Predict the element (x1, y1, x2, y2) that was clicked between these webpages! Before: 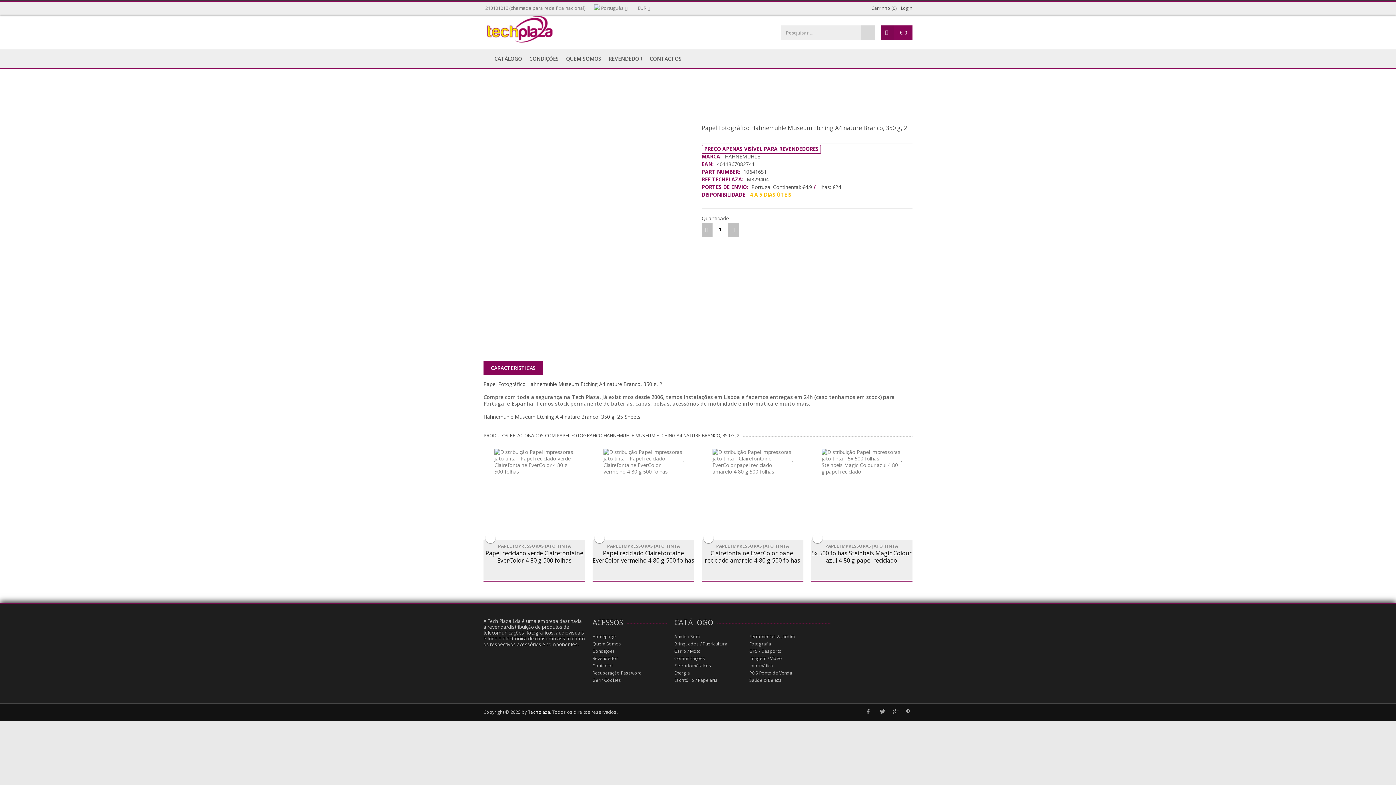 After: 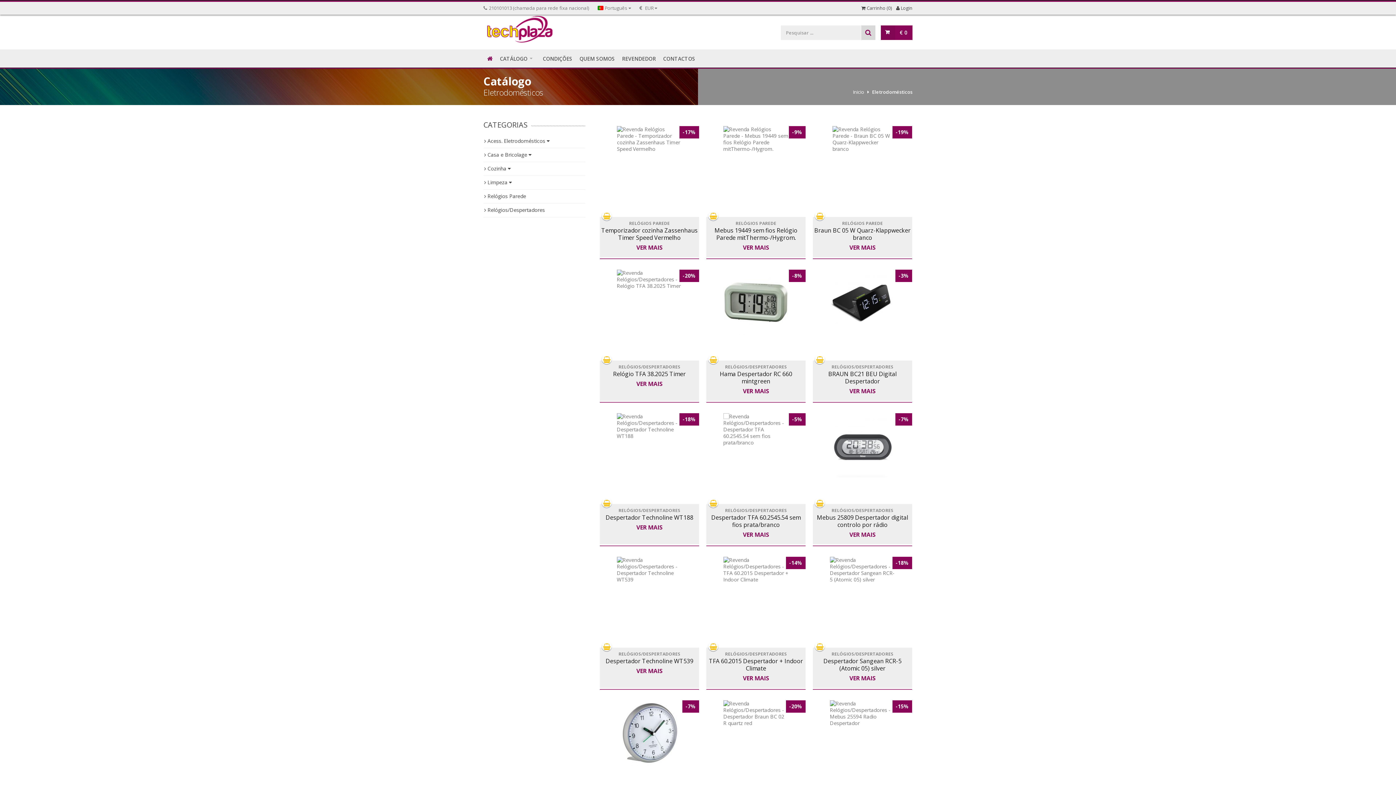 Action: bbox: (674, 663, 711, 669) label: Eletrodomésticos